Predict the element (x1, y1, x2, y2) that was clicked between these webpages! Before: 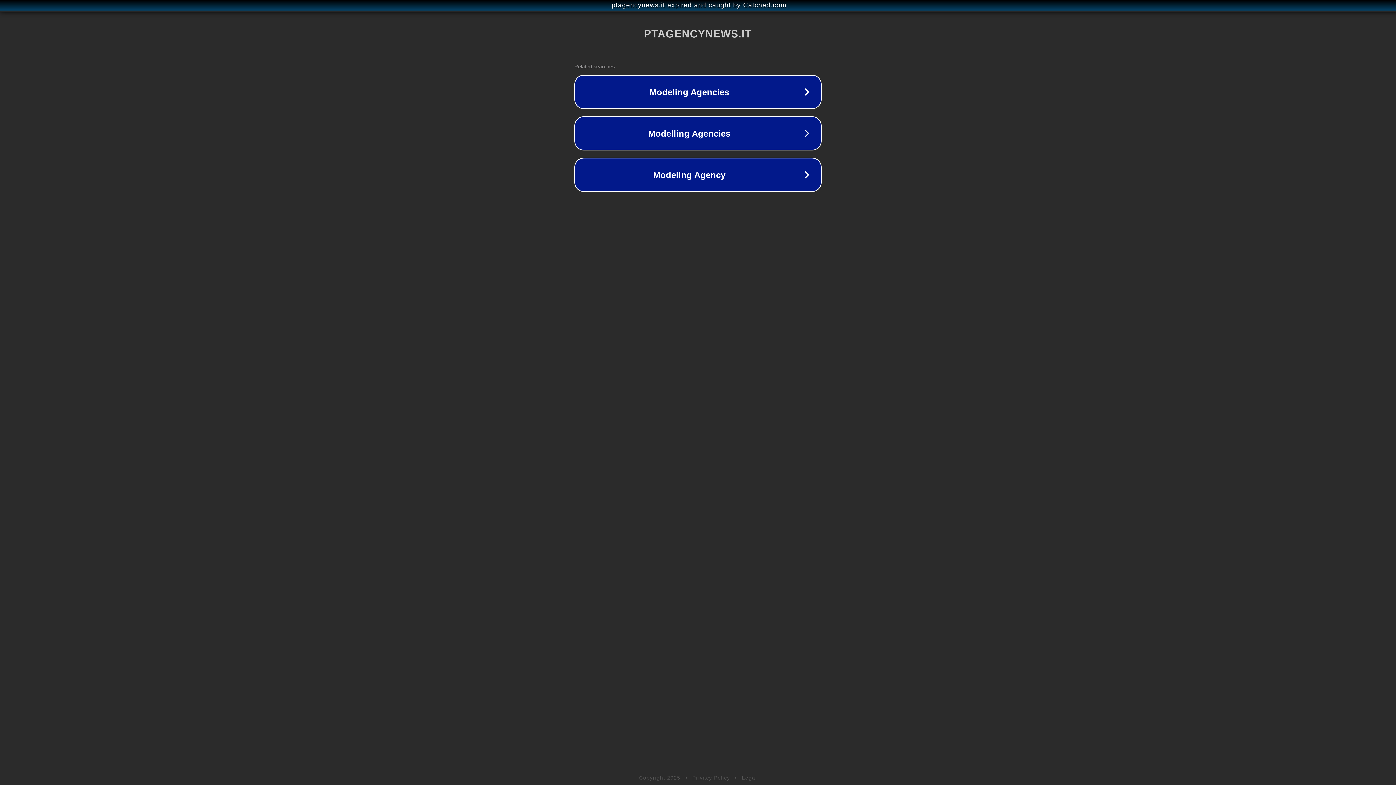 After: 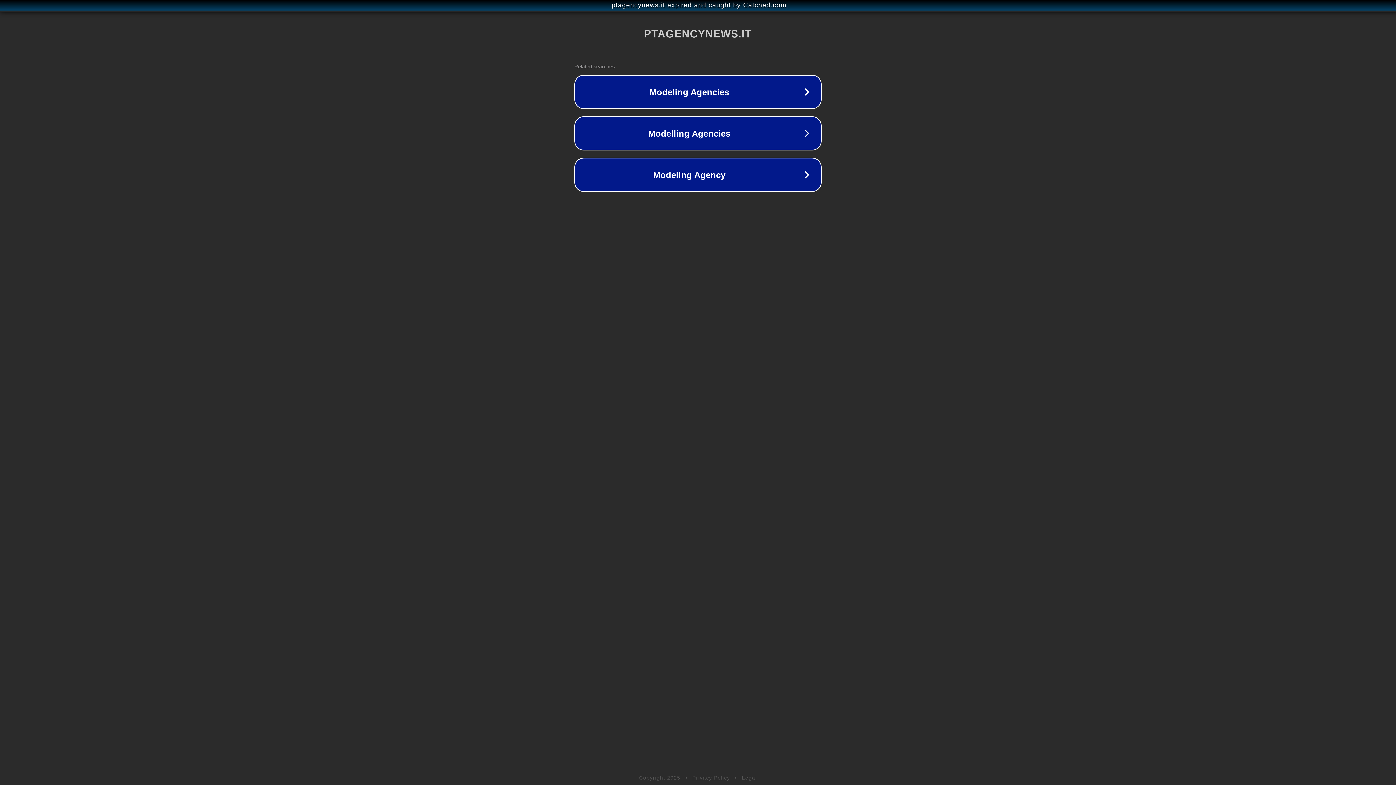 Action: label: Legal bbox: (742, 775, 757, 781)